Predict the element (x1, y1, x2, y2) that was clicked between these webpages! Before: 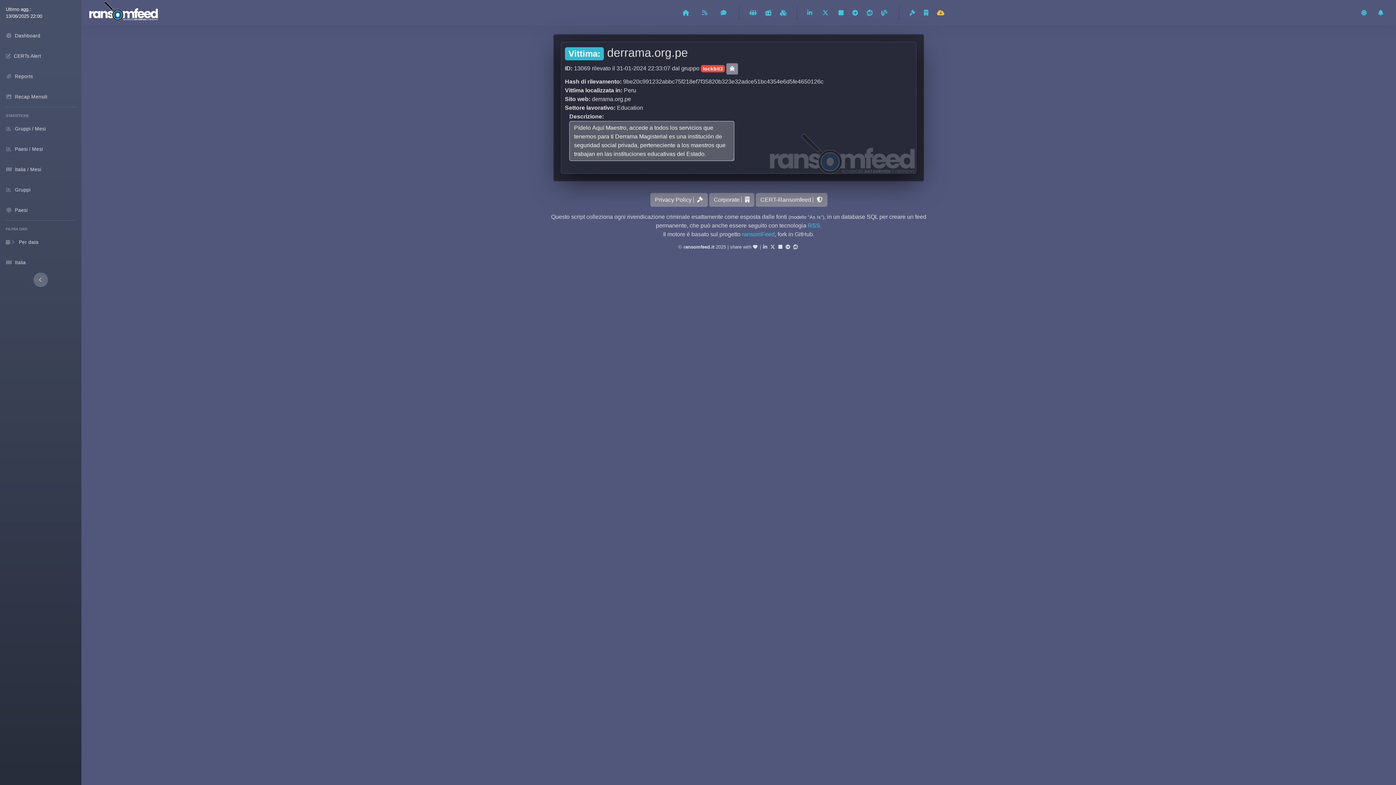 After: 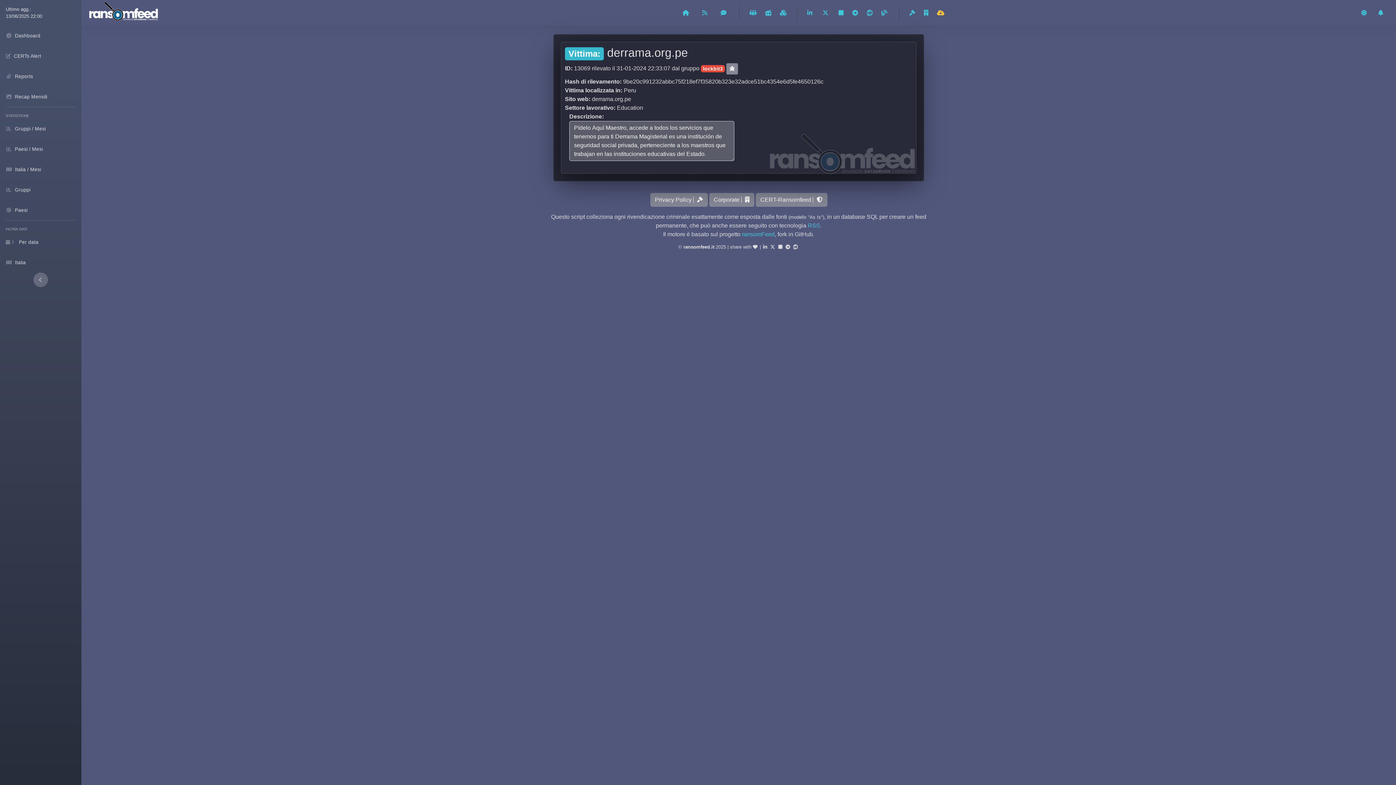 Action: bbox: (785, 244, 791, 249) label:  